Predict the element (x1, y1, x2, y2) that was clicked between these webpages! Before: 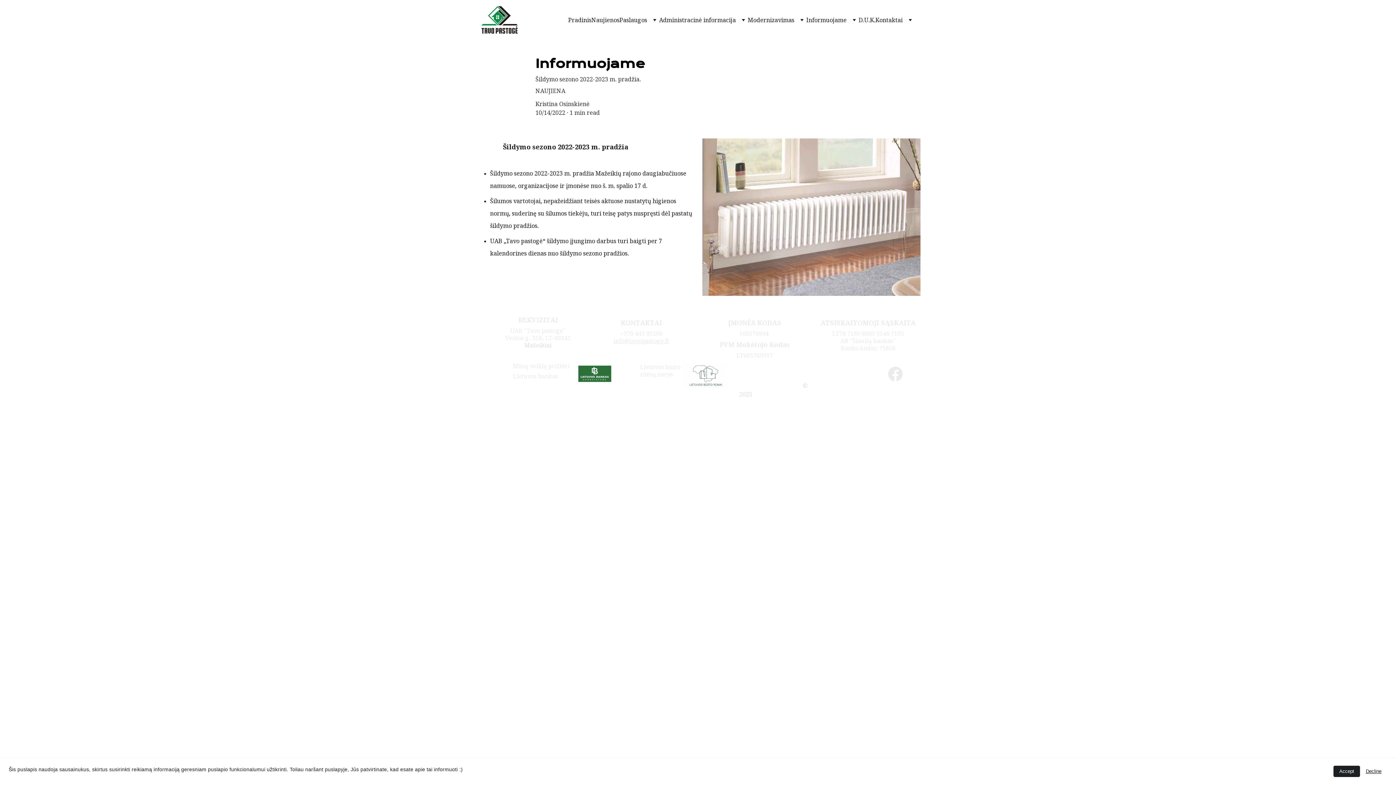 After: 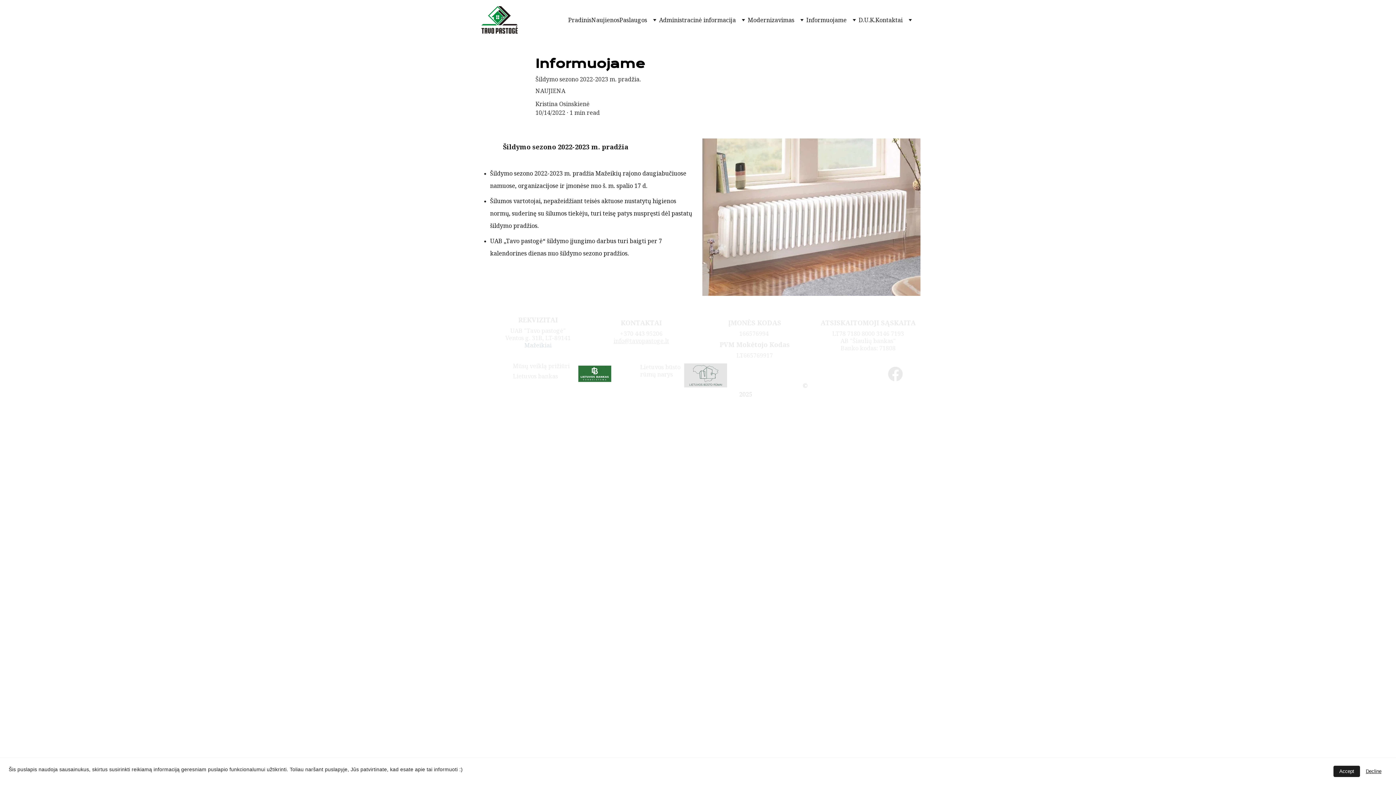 Action: bbox: (684, 363, 727, 387)